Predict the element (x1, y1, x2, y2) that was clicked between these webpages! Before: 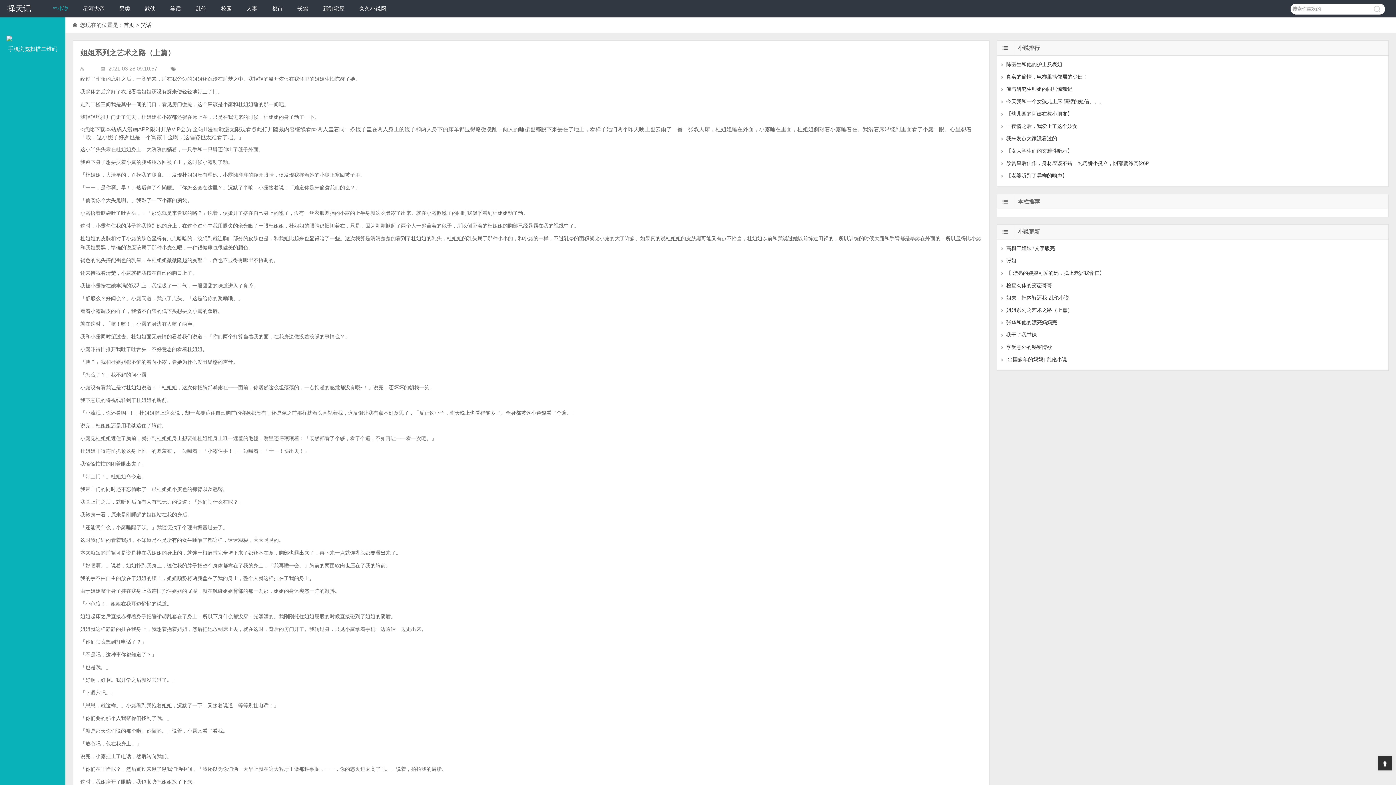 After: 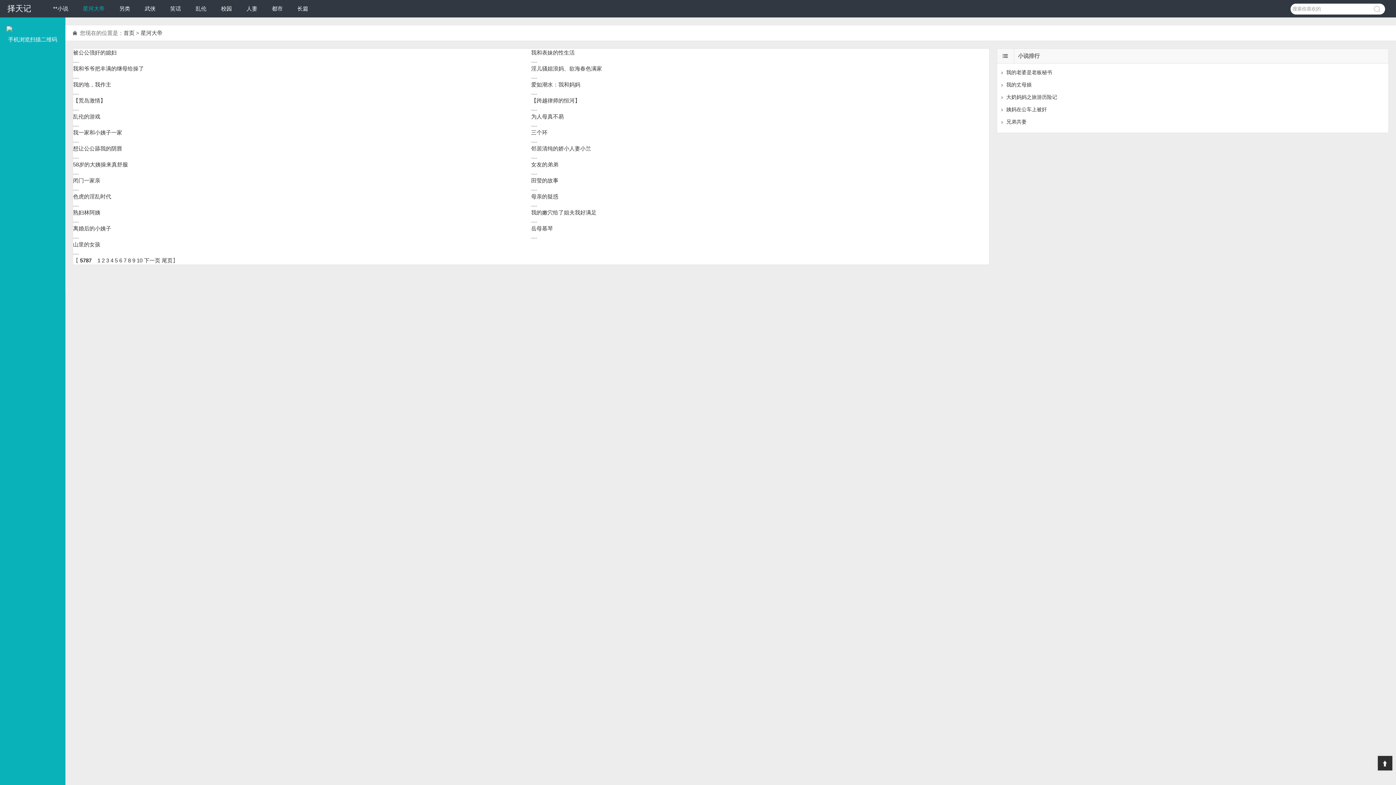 Action: bbox: (82, 5, 104, 11) label: 星河大帝